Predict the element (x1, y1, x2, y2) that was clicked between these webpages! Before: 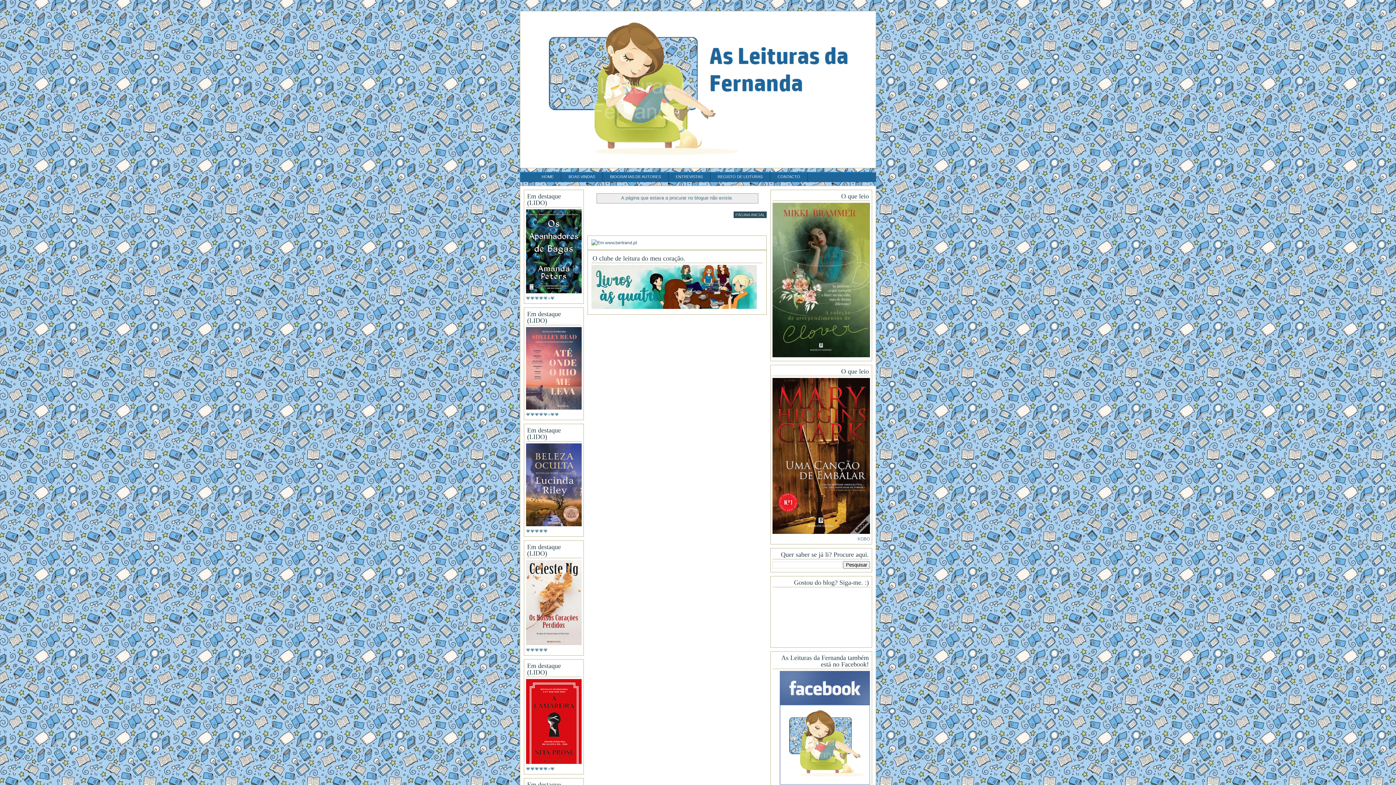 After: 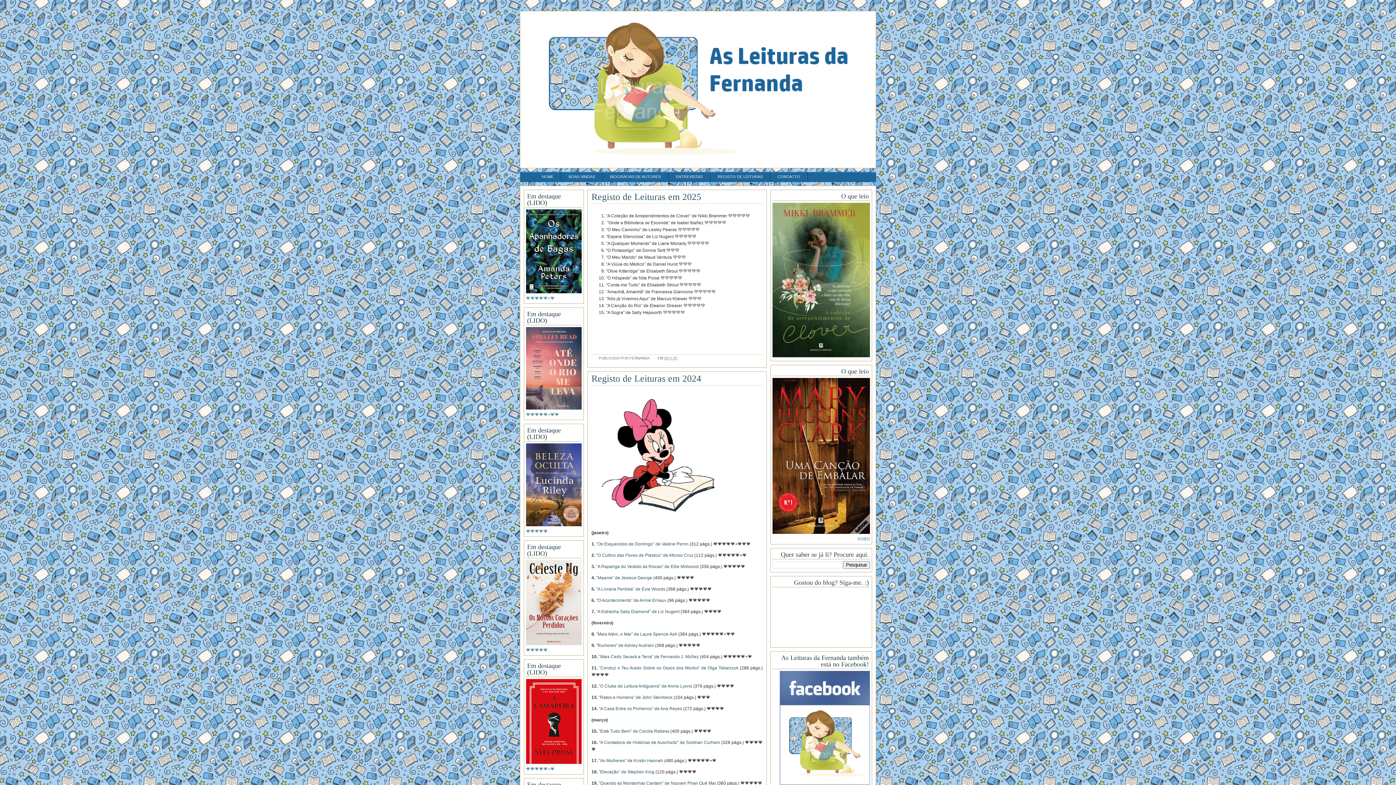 Action: label: PÁGINA INICIAL bbox: (733, 210, 766, 218)